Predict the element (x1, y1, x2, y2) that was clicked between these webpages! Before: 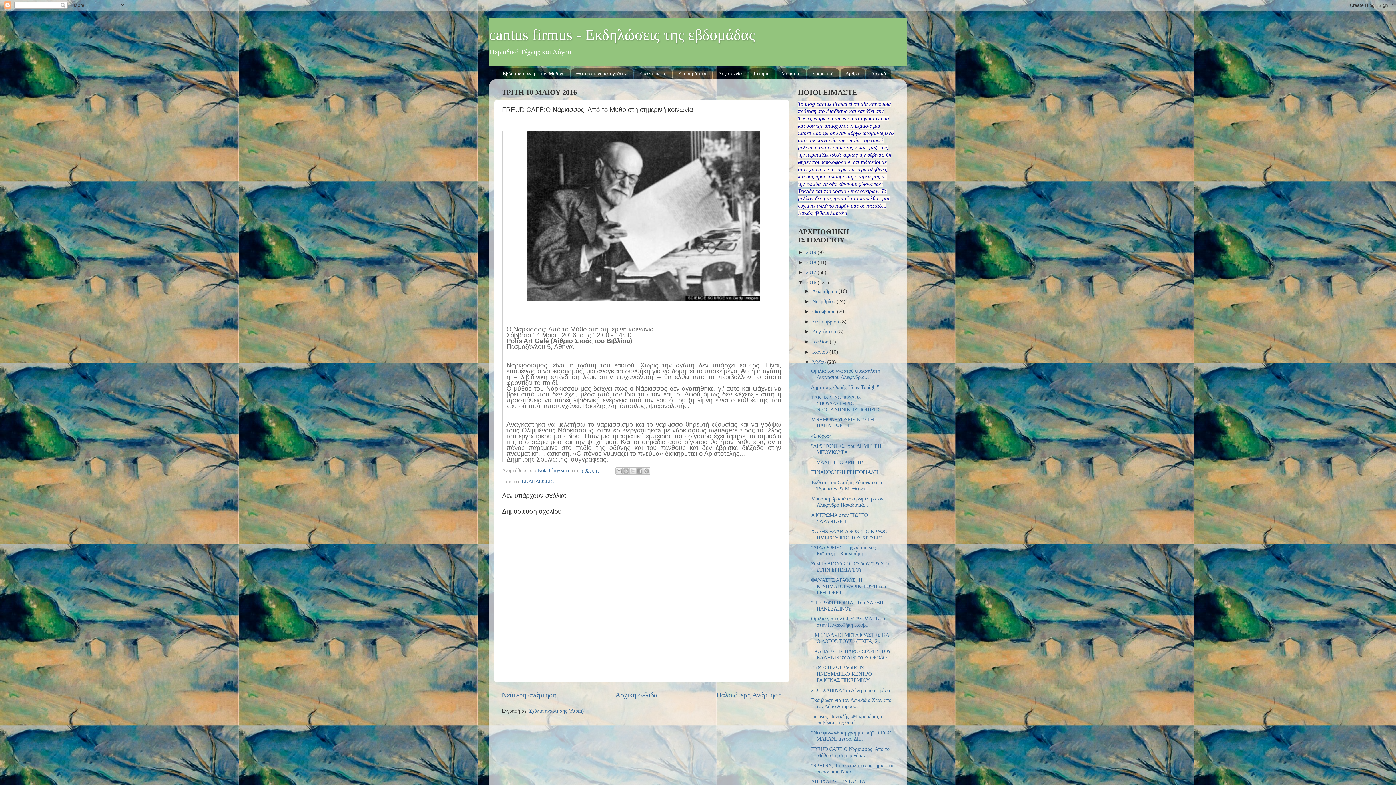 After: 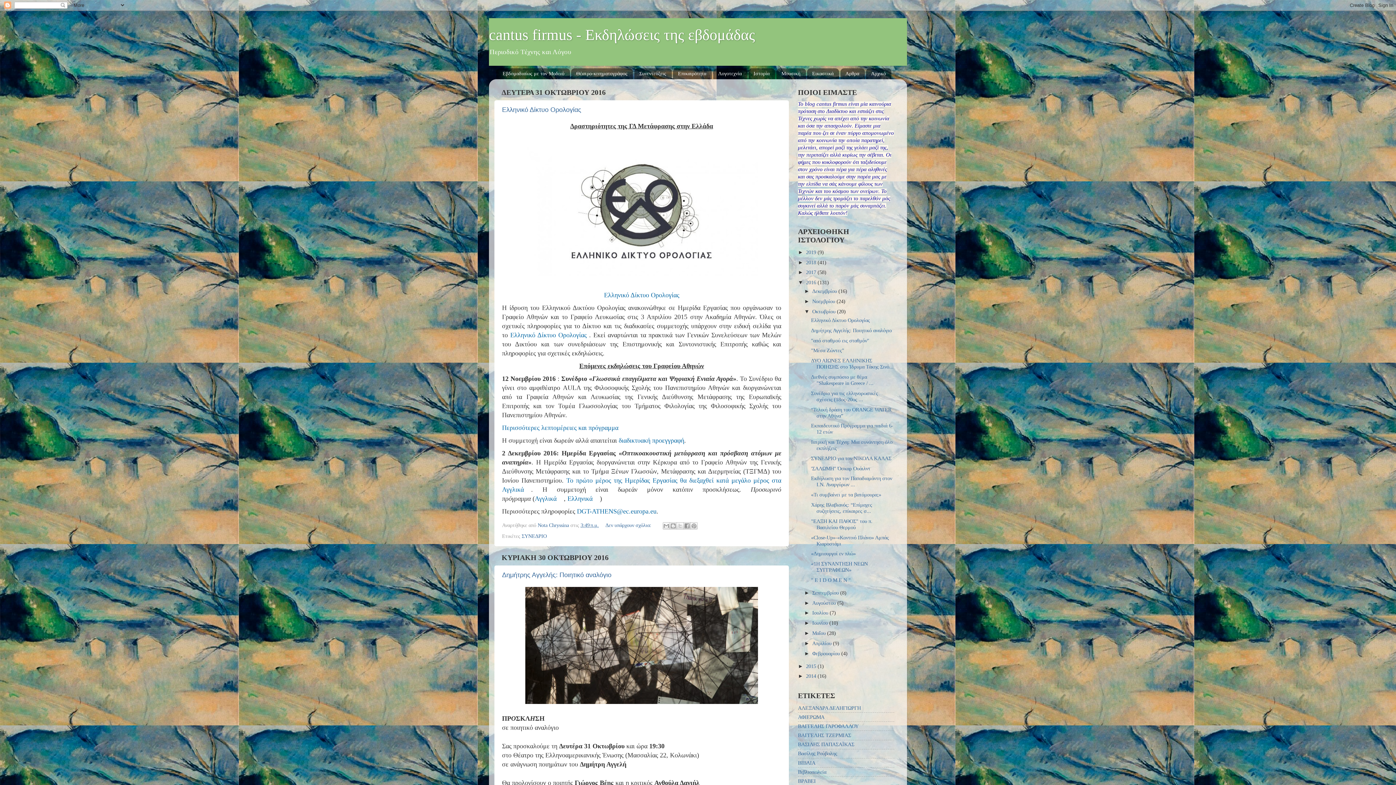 Action: bbox: (812, 308, 837, 314) label: Οκτωβρίου 